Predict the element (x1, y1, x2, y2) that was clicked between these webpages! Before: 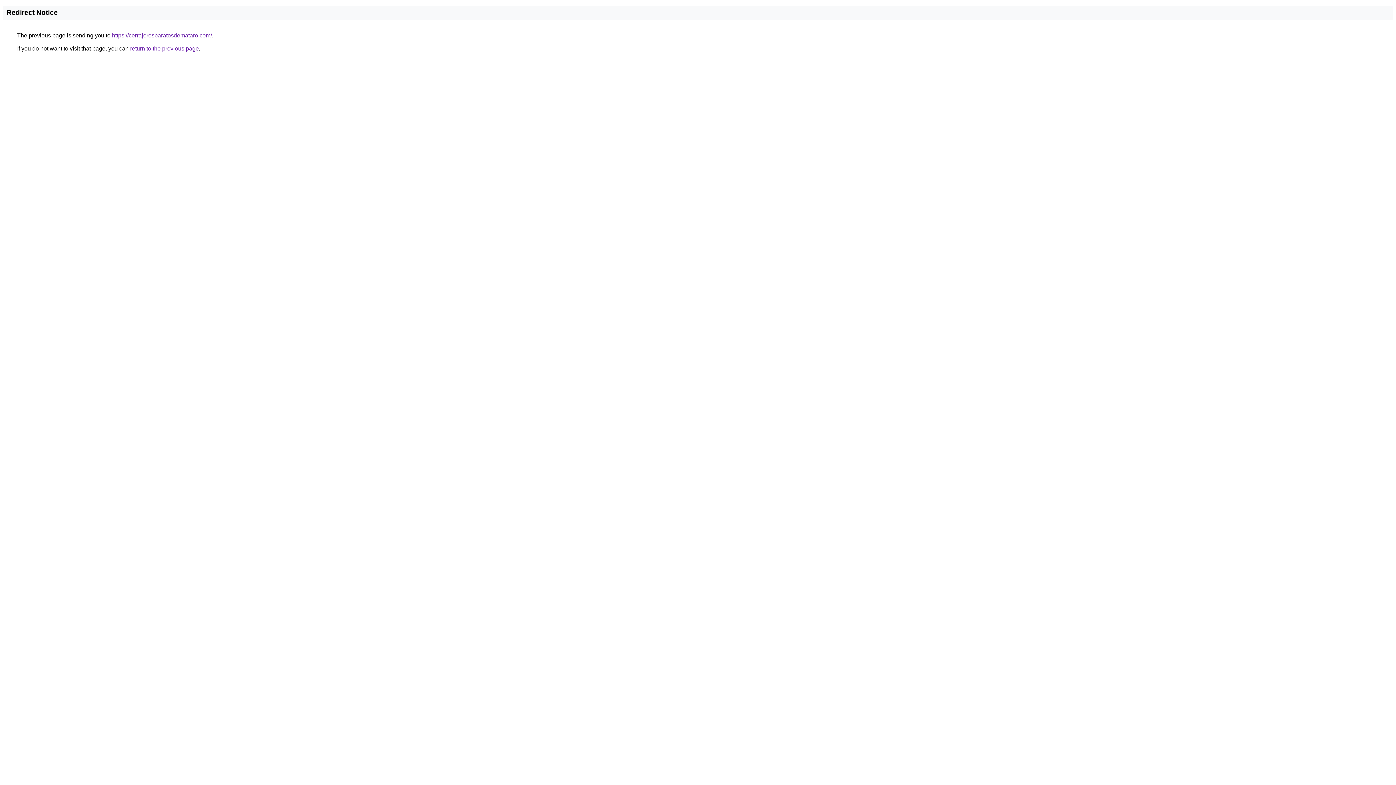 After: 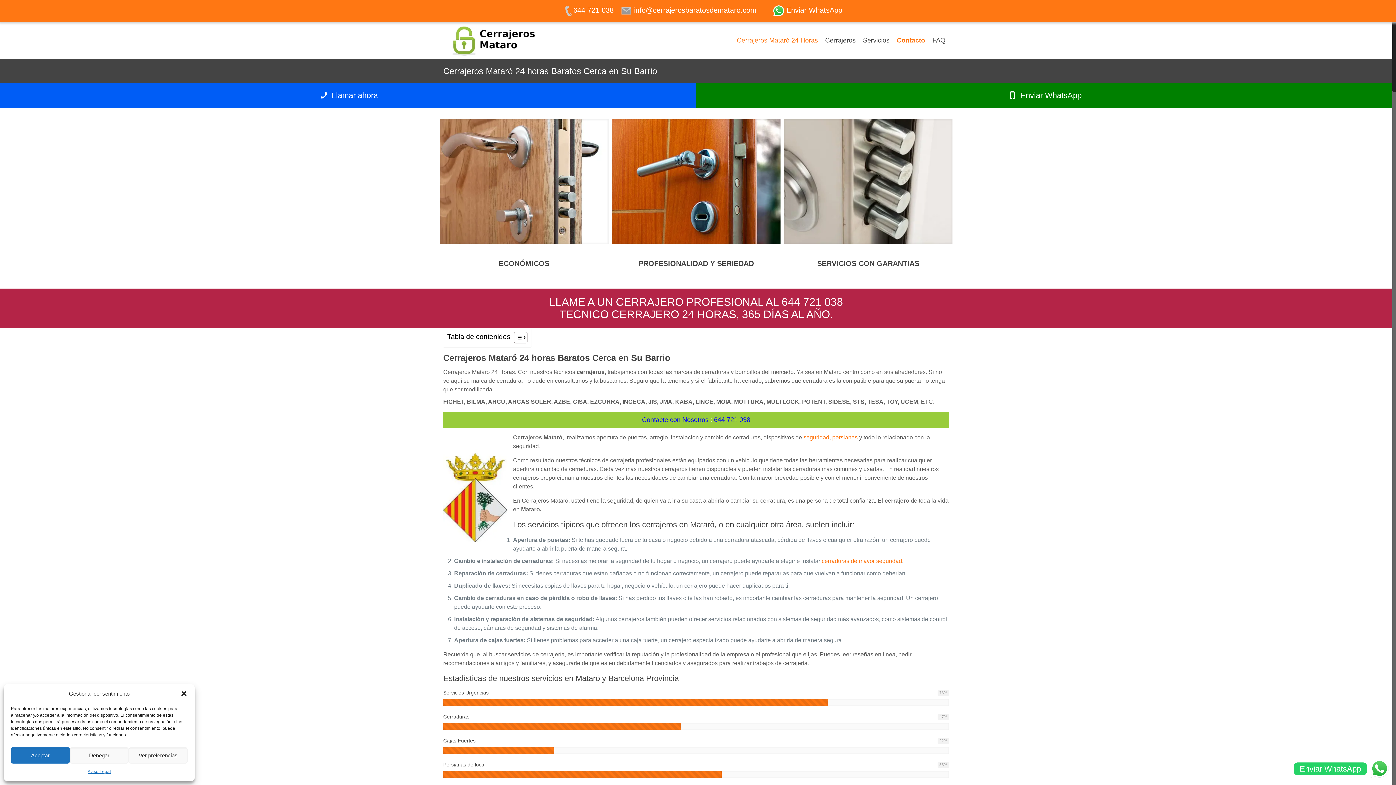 Action: label: https://cerrajerosbaratosdemataro.com/ bbox: (112, 32, 212, 38)